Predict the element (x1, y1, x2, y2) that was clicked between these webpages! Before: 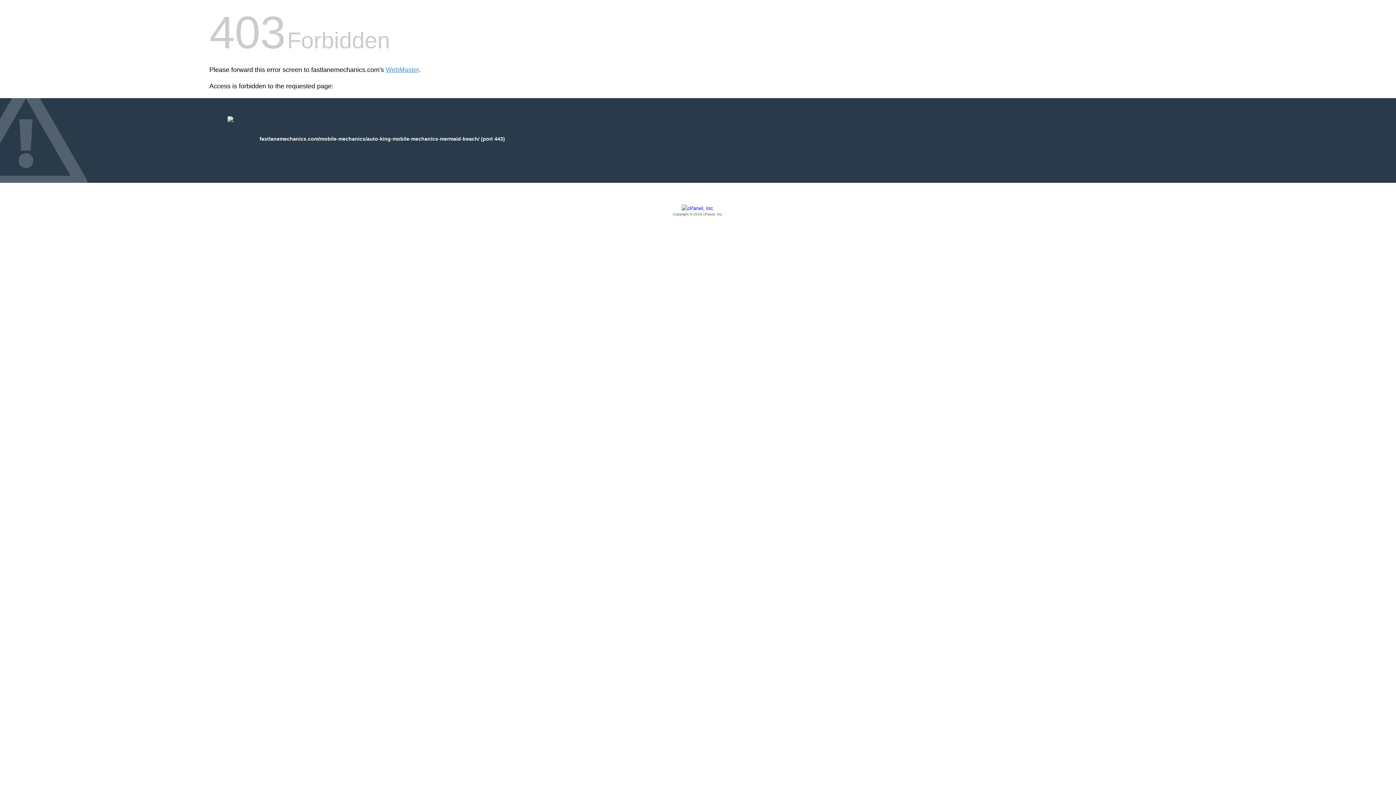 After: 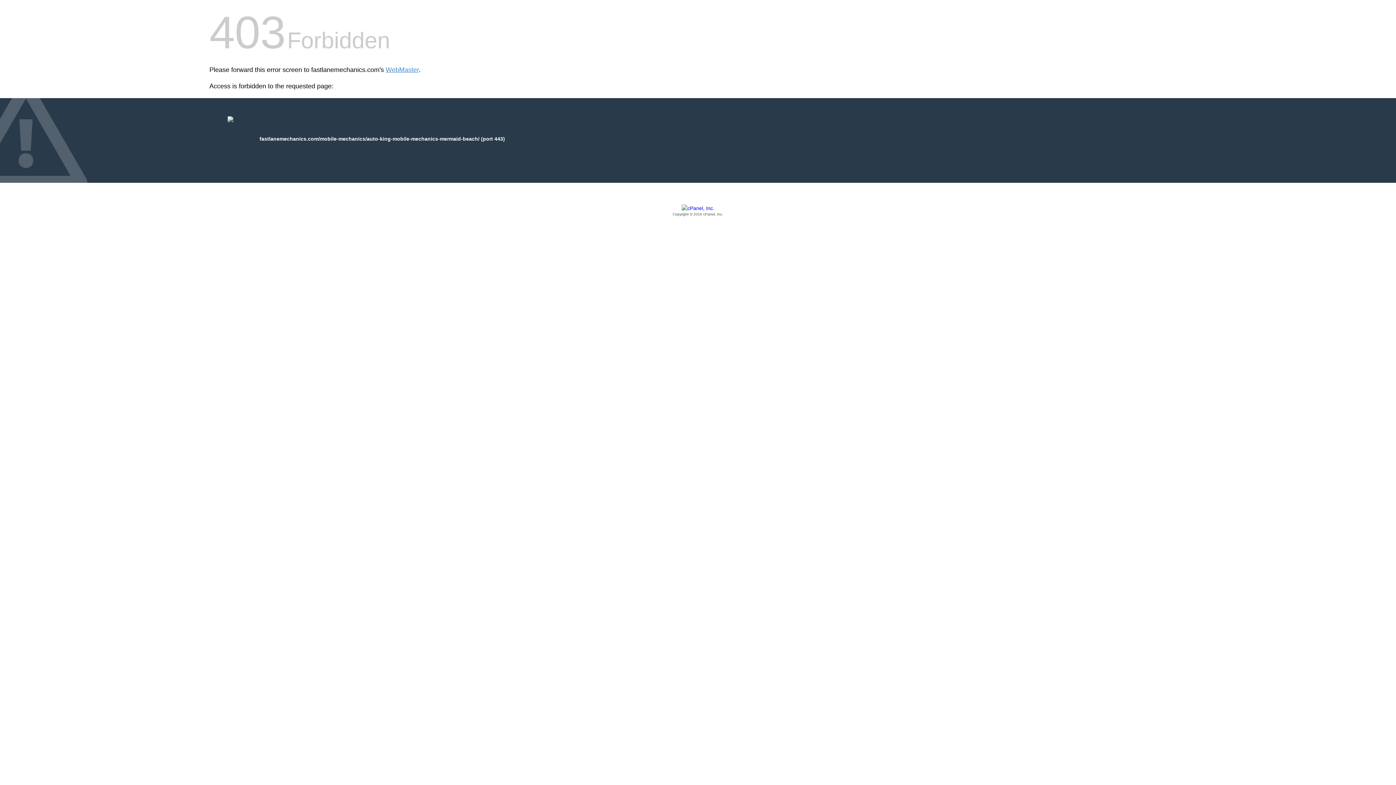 Action: label: Copyright © 2016 cPanel, Inc. bbox: (209, 205, 1186, 217)